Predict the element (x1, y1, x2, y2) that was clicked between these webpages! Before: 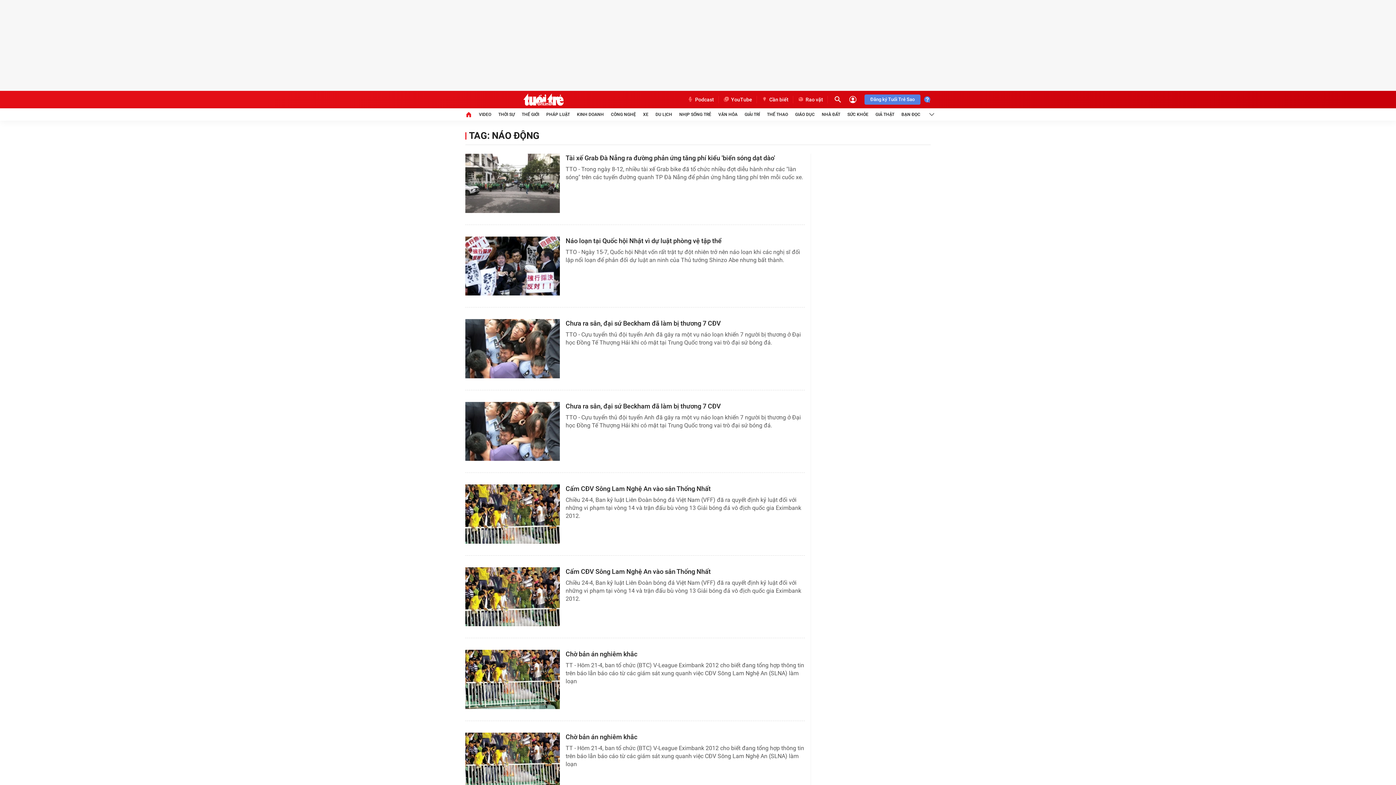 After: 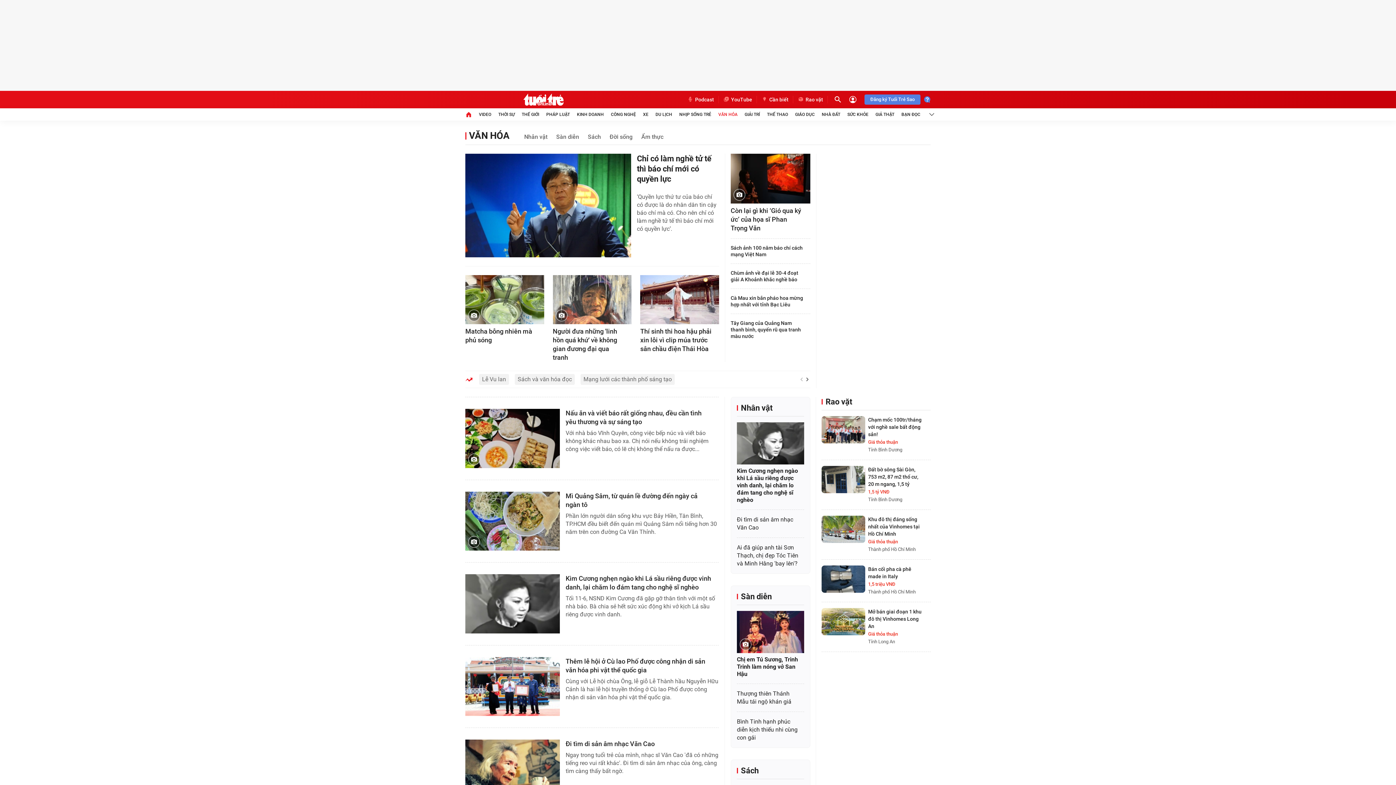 Action: bbox: (718, 108, 737, 120) label: VĂN HÓA